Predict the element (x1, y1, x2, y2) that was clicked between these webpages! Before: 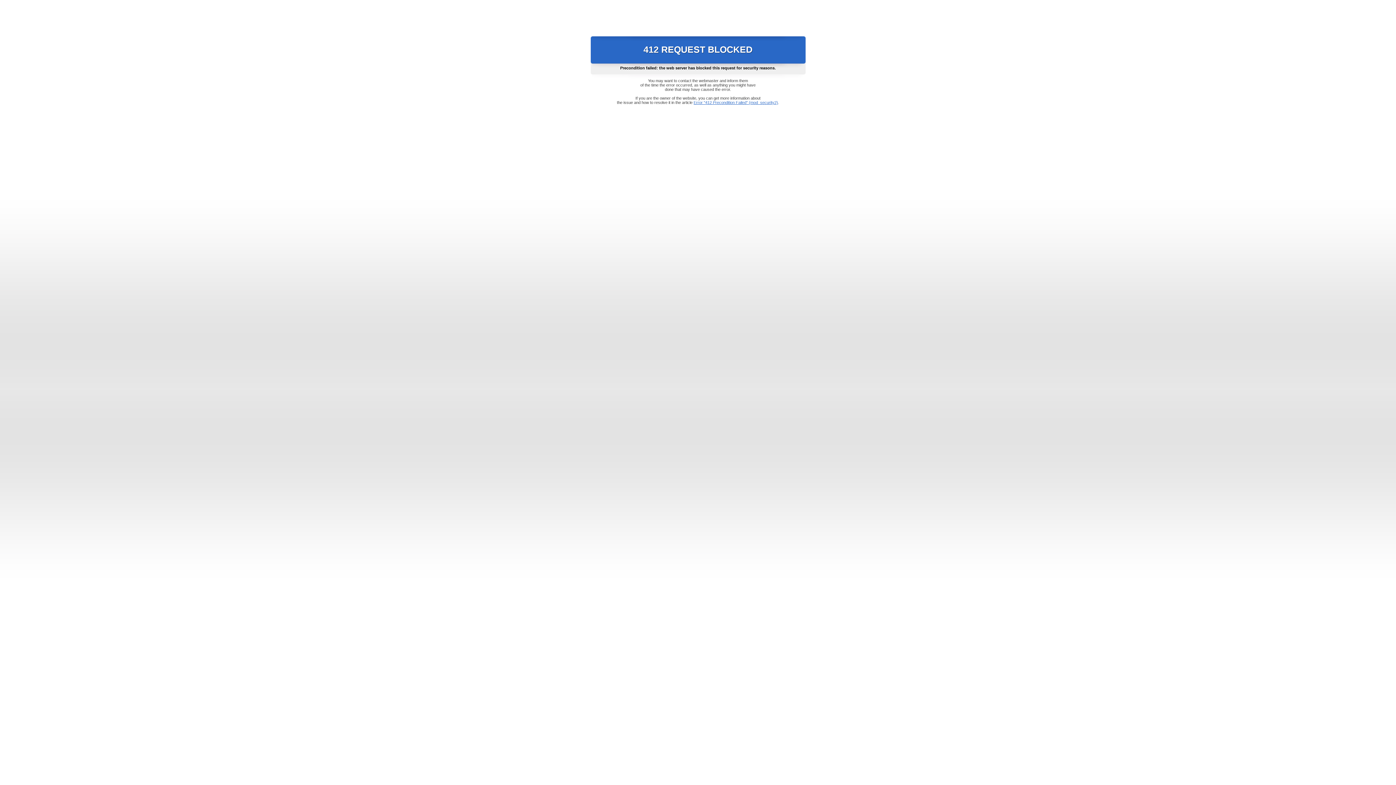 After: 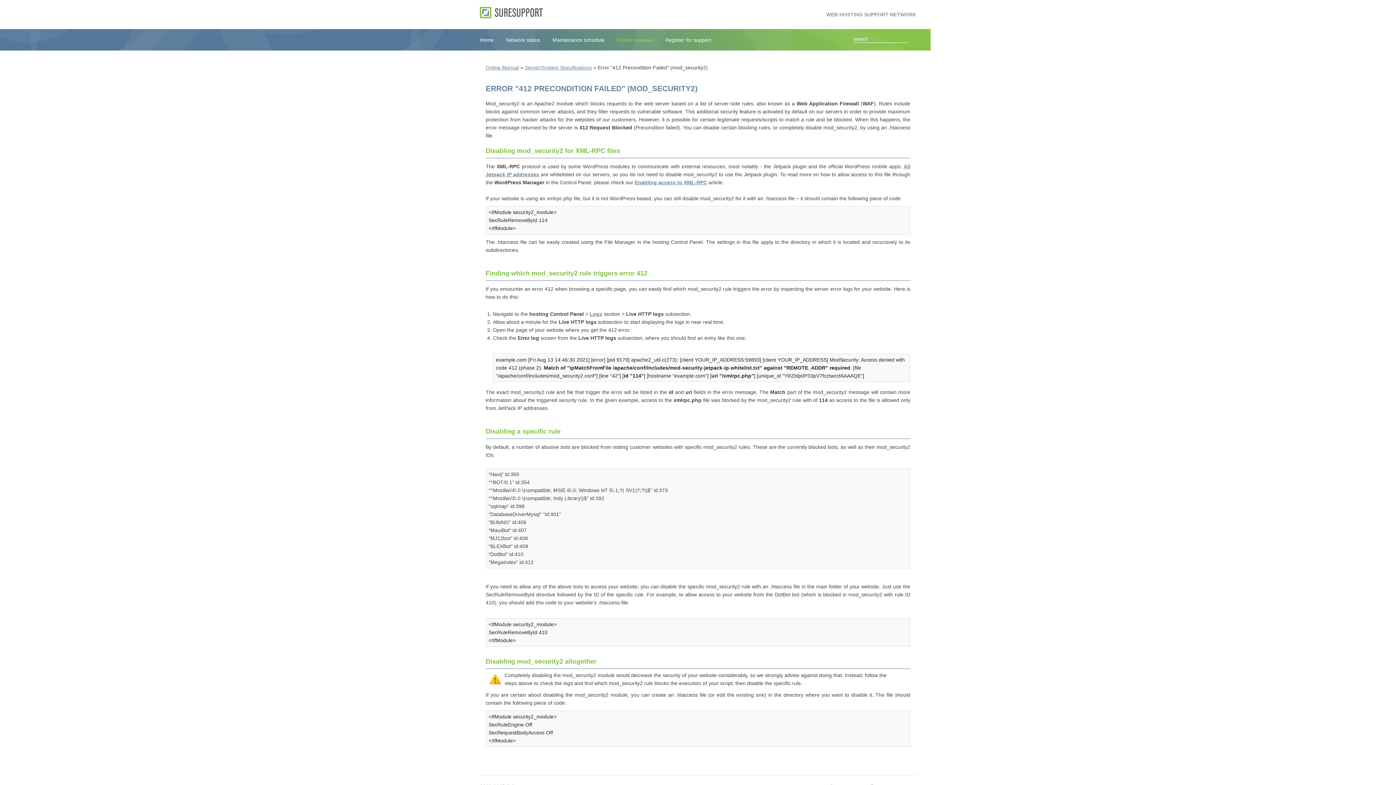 Action: label: Error "412 Precondition Failed" (mod_security2) bbox: (693, 100, 778, 104)